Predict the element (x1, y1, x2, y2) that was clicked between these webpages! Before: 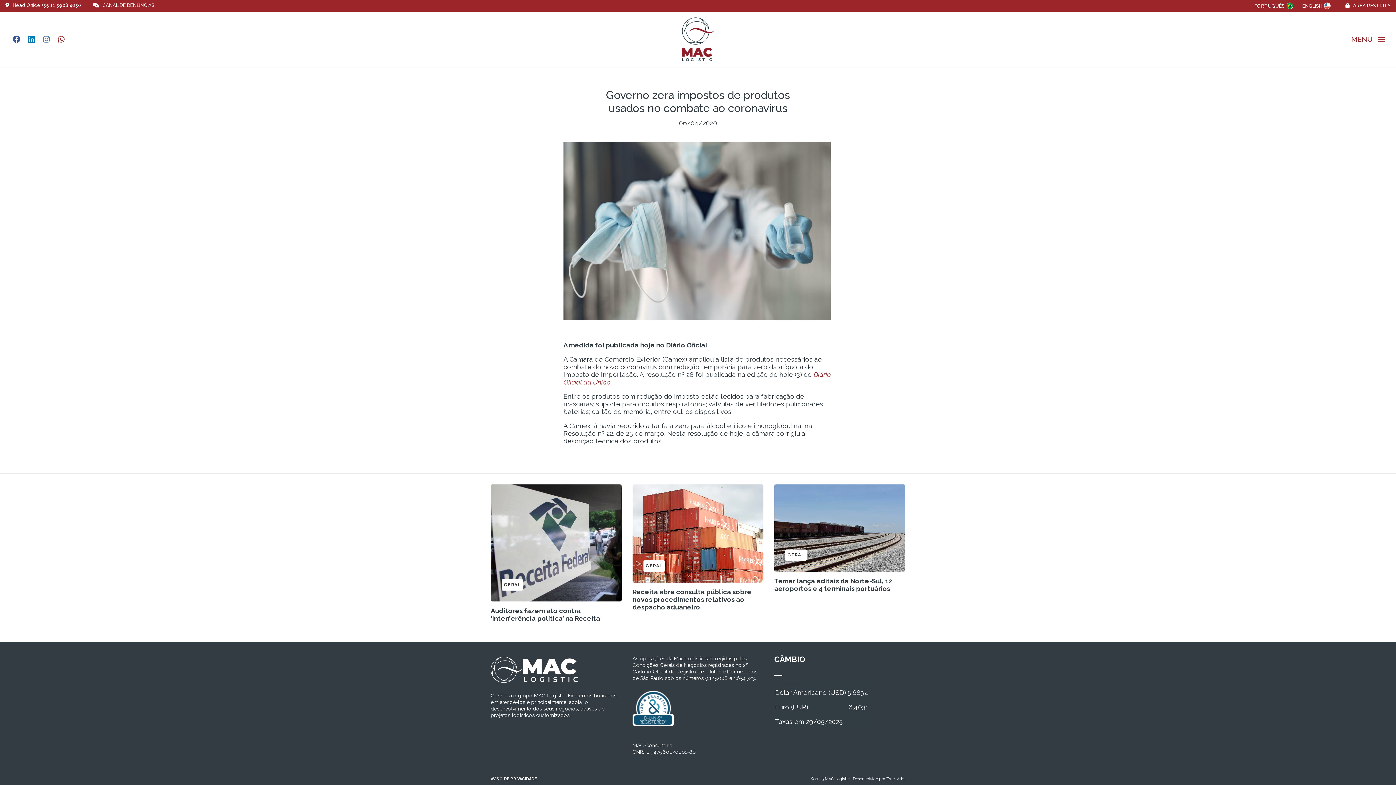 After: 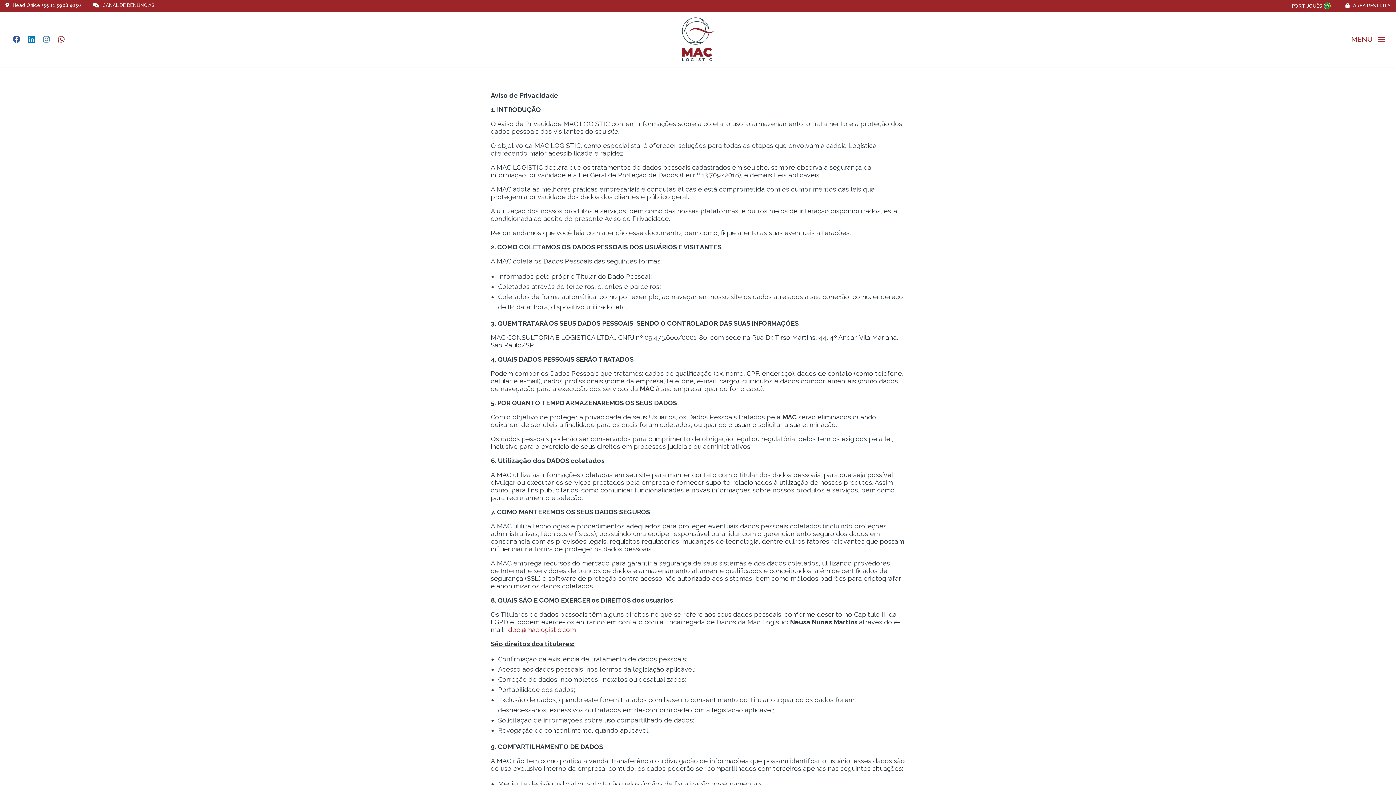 Action: label: AVISO DE PRIVACIDADE bbox: (490, 777, 537, 781)